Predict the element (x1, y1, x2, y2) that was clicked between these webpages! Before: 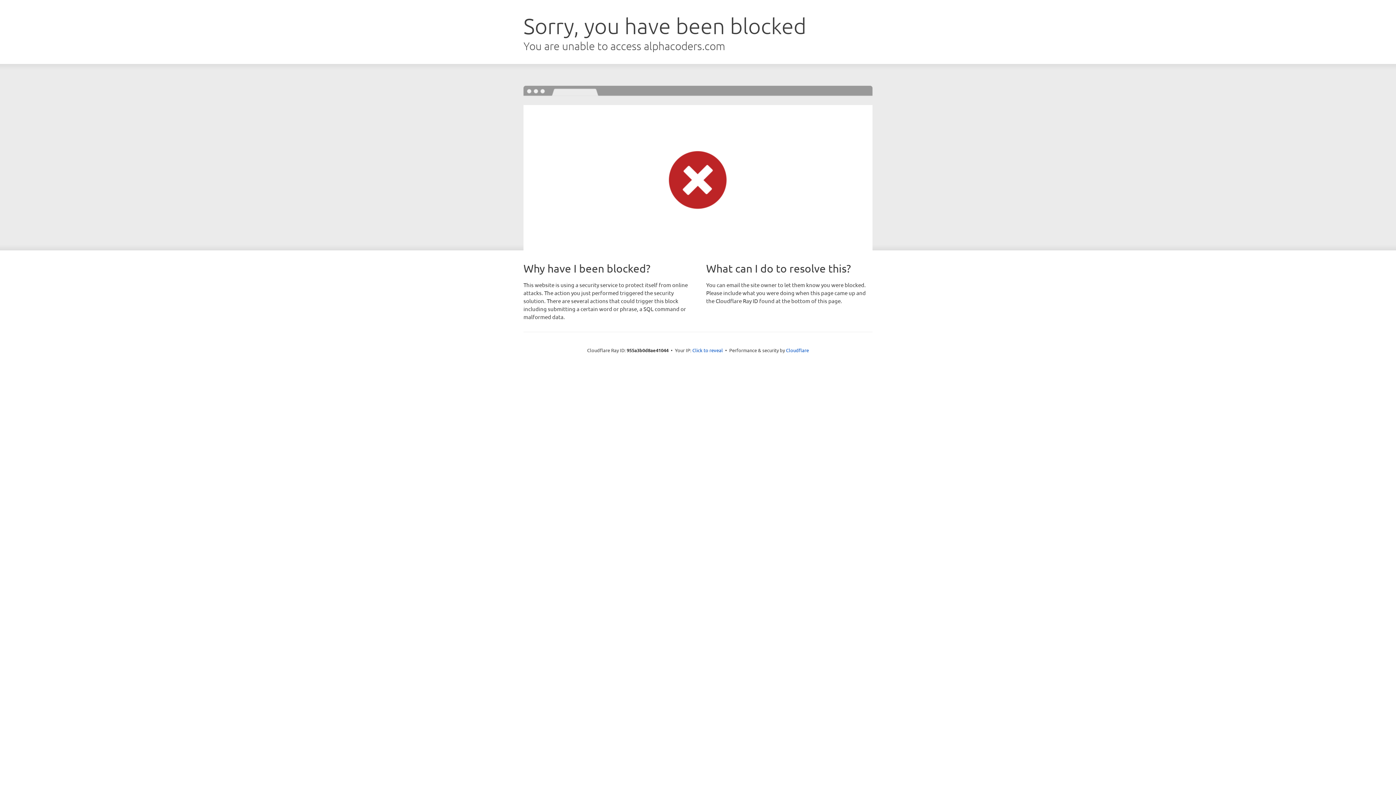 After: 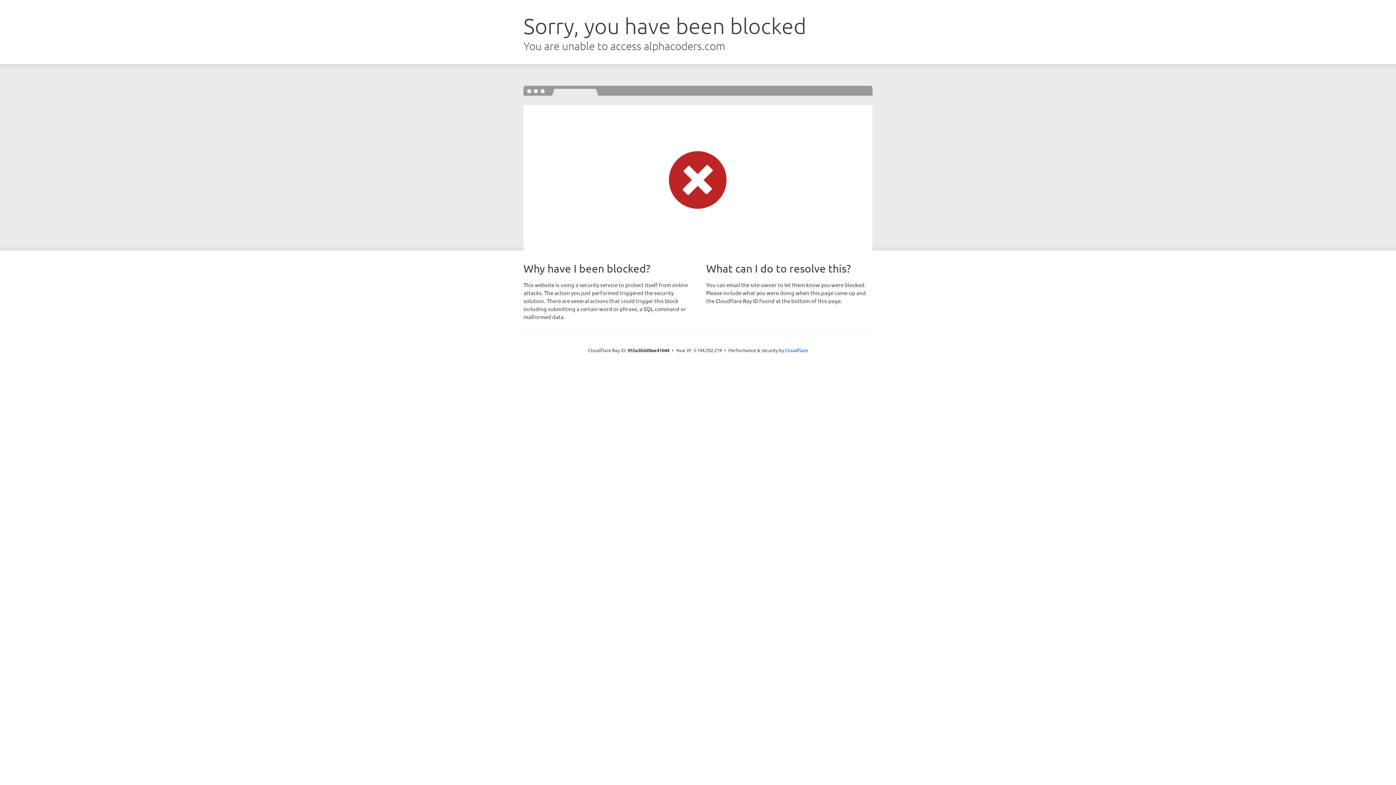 Action: label: Click to reveal bbox: (692, 346, 723, 353)